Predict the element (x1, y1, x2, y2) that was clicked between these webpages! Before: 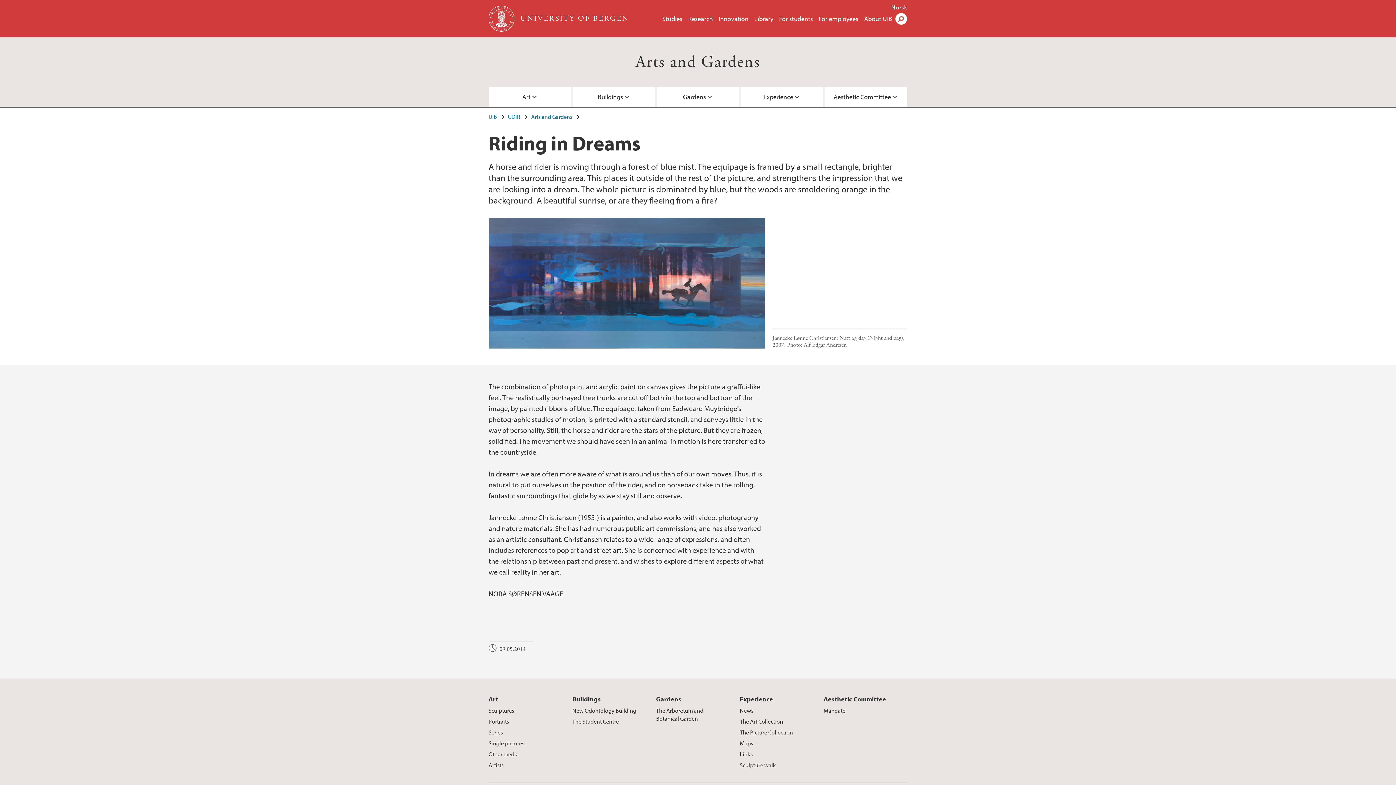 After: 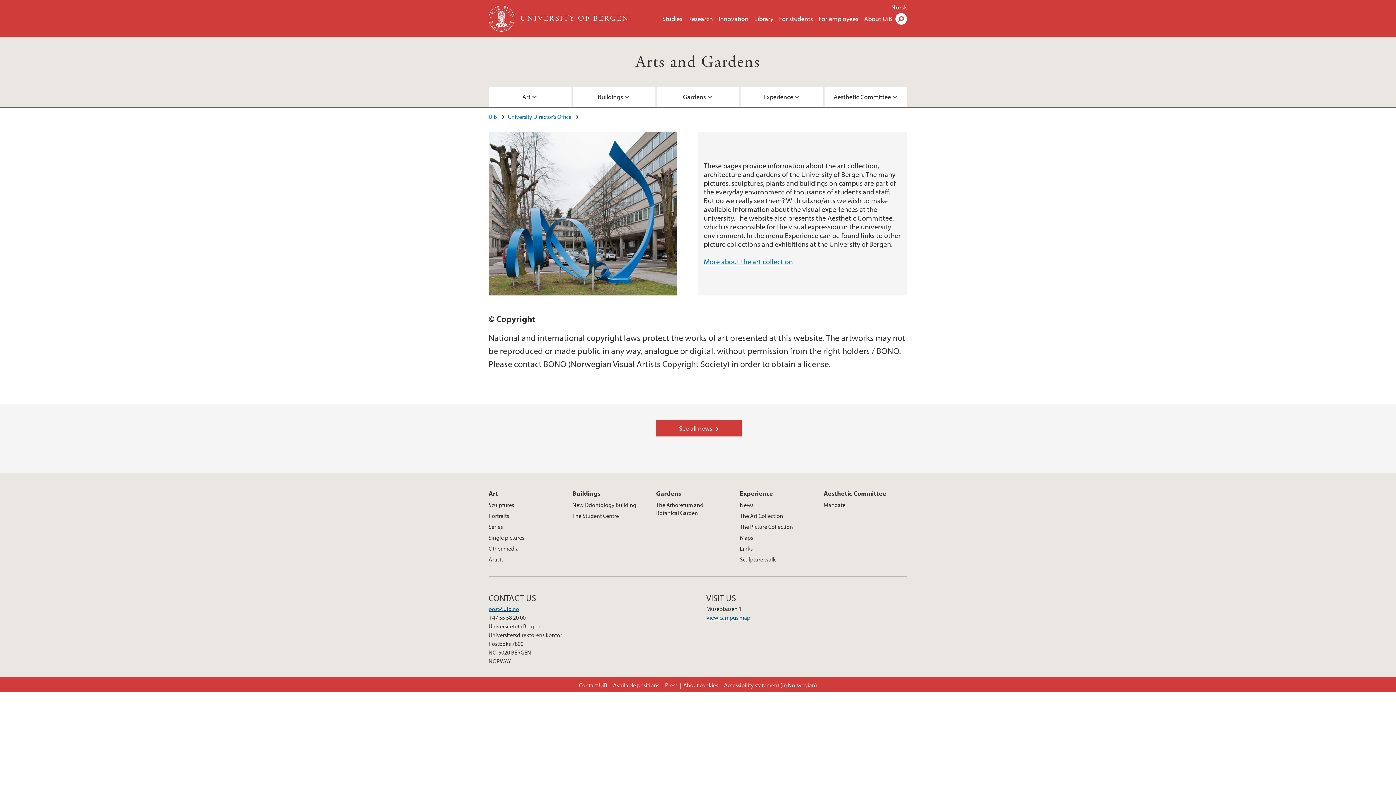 Action: bbox: (531, 113, 572, 120) label: Arts and Gardens